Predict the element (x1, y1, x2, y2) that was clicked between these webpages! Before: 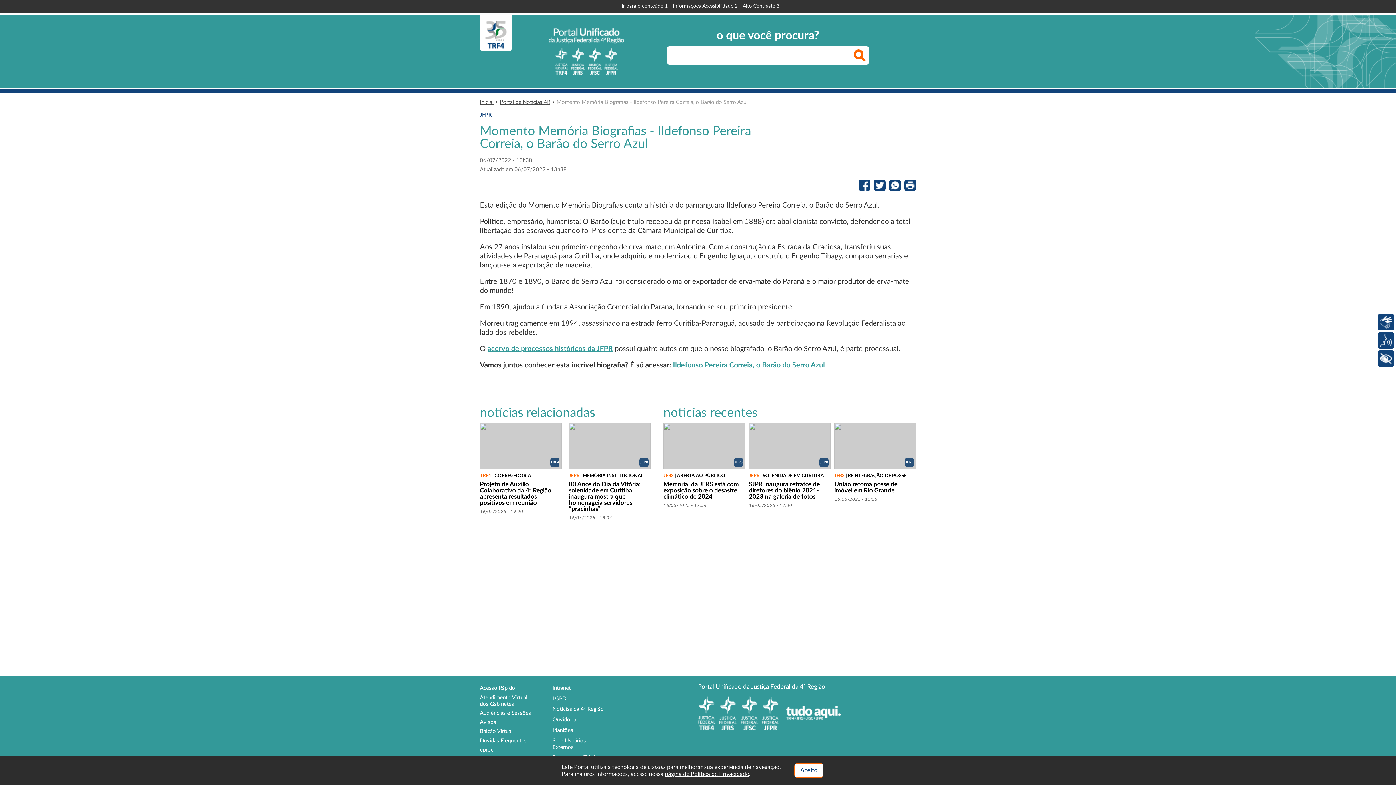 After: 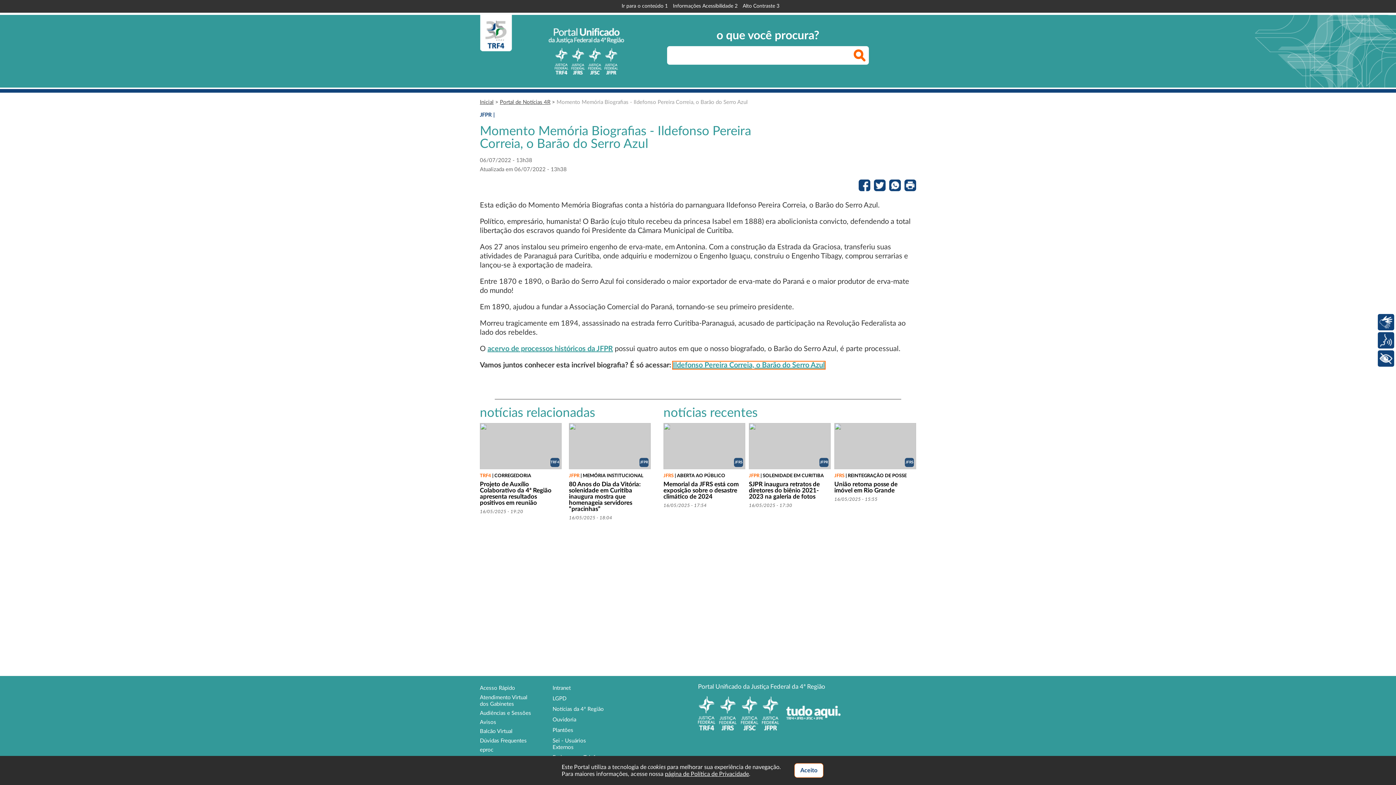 Action: label: Ildefonso Pereira Correia, o Barão do Serro Azul bbox: (673, 361, 825, 369)